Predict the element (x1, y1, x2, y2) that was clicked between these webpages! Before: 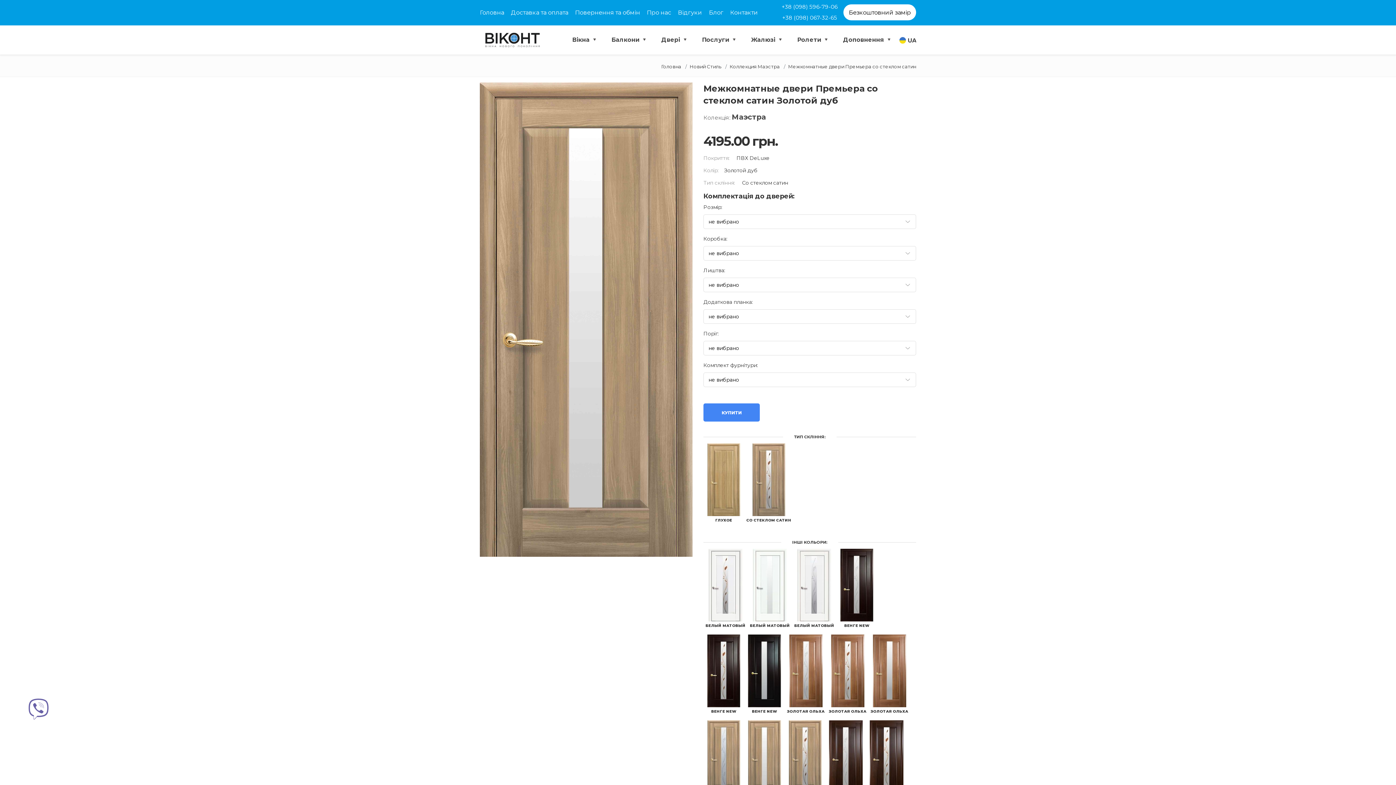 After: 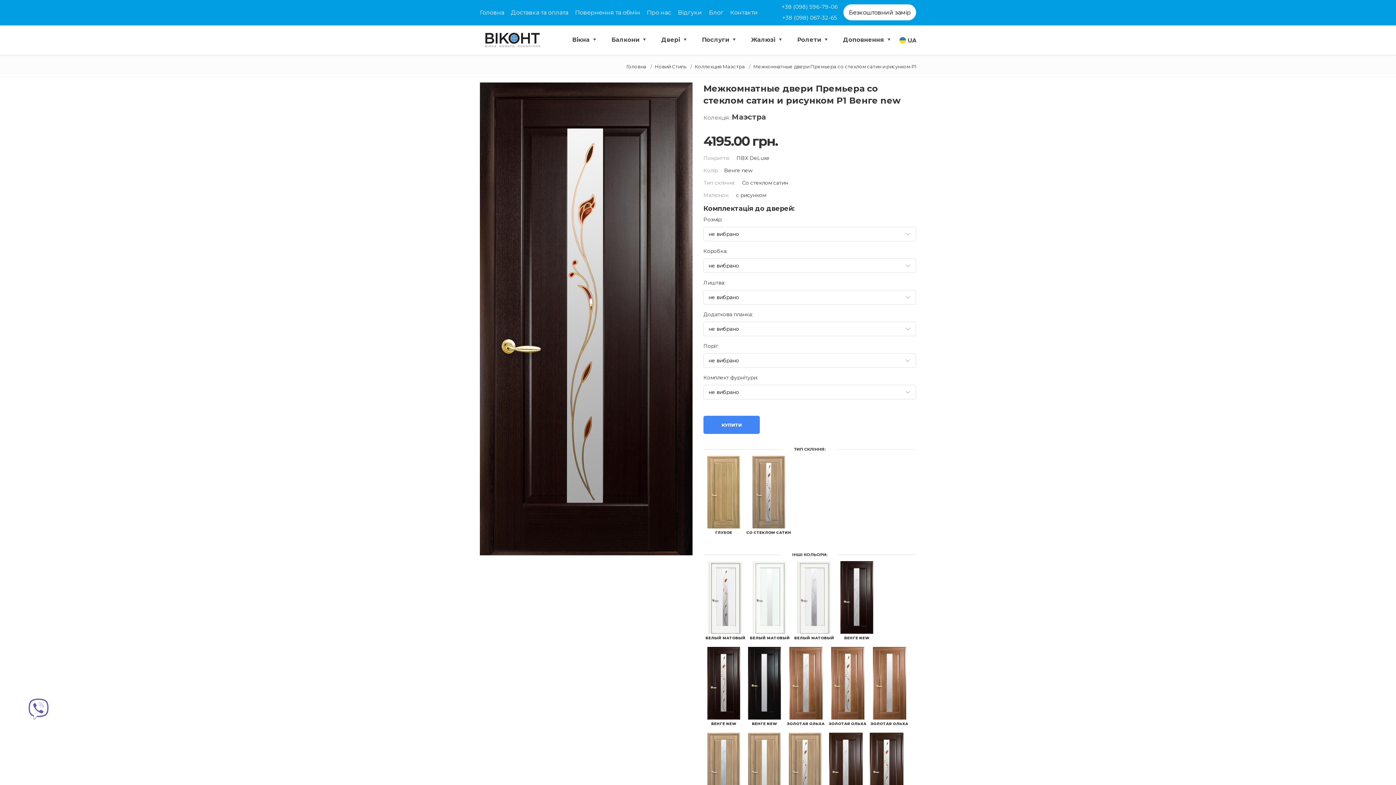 Action: label: 
ВЕНГЕ NEW bbox: (705, 668, 742, 714)